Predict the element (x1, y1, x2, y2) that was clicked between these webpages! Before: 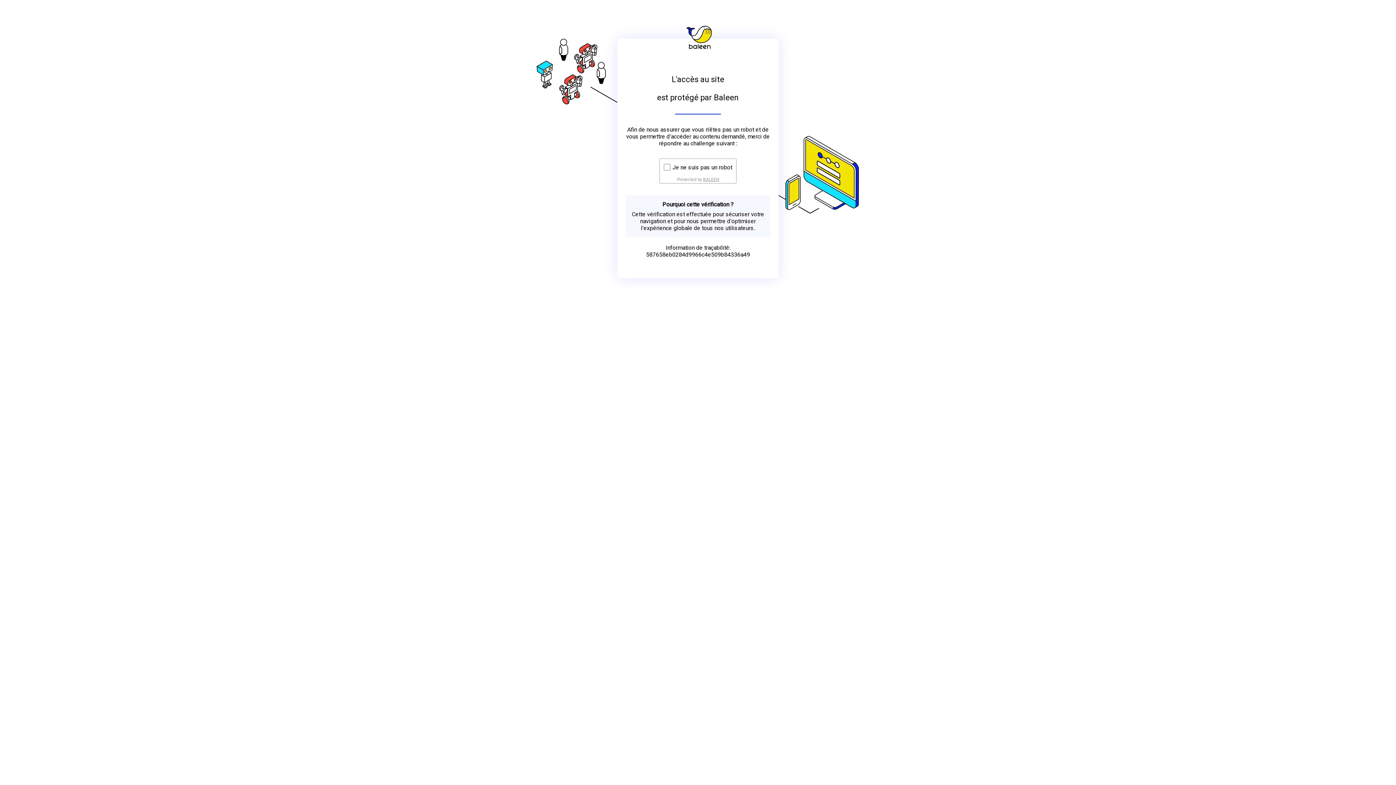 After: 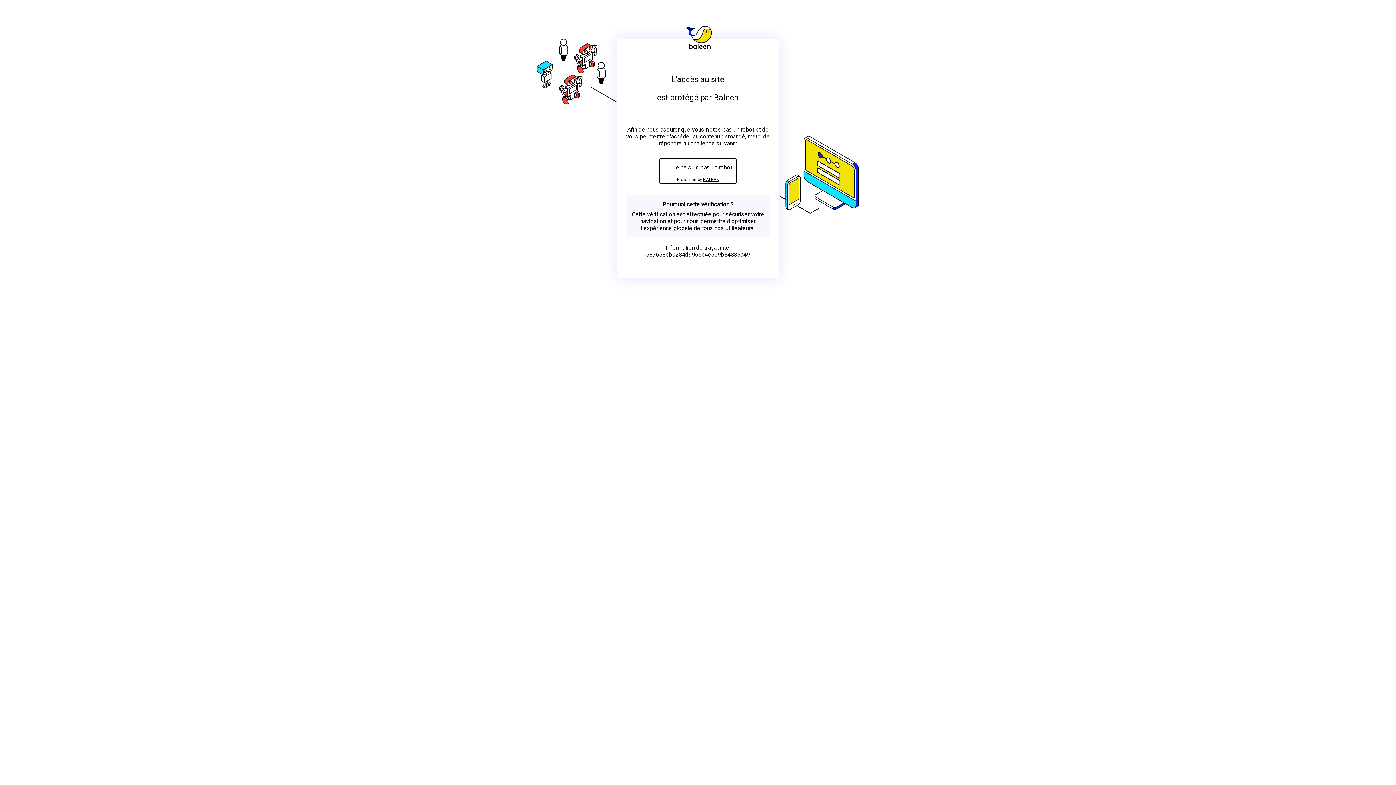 Action: bbox: (703, 176, 719, 182) label: BALEEN